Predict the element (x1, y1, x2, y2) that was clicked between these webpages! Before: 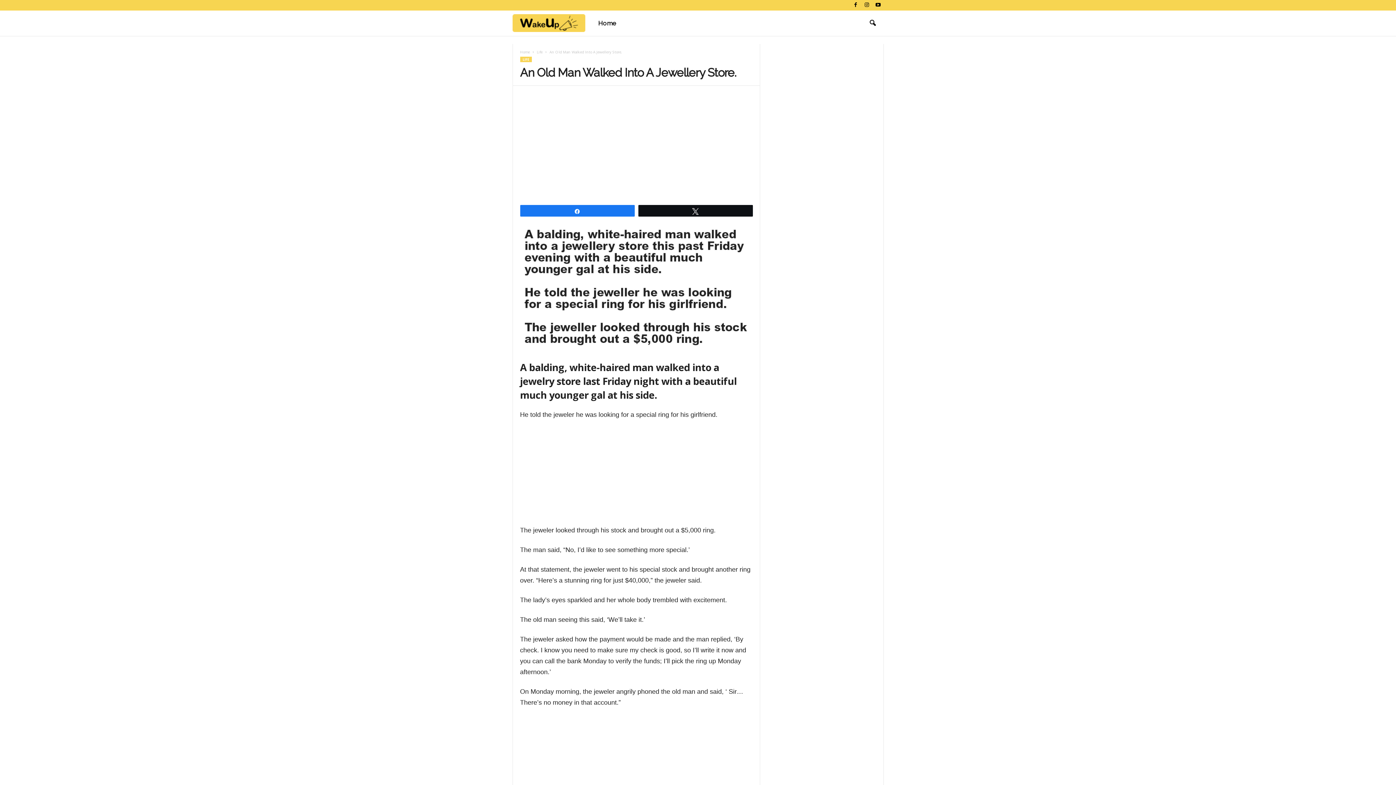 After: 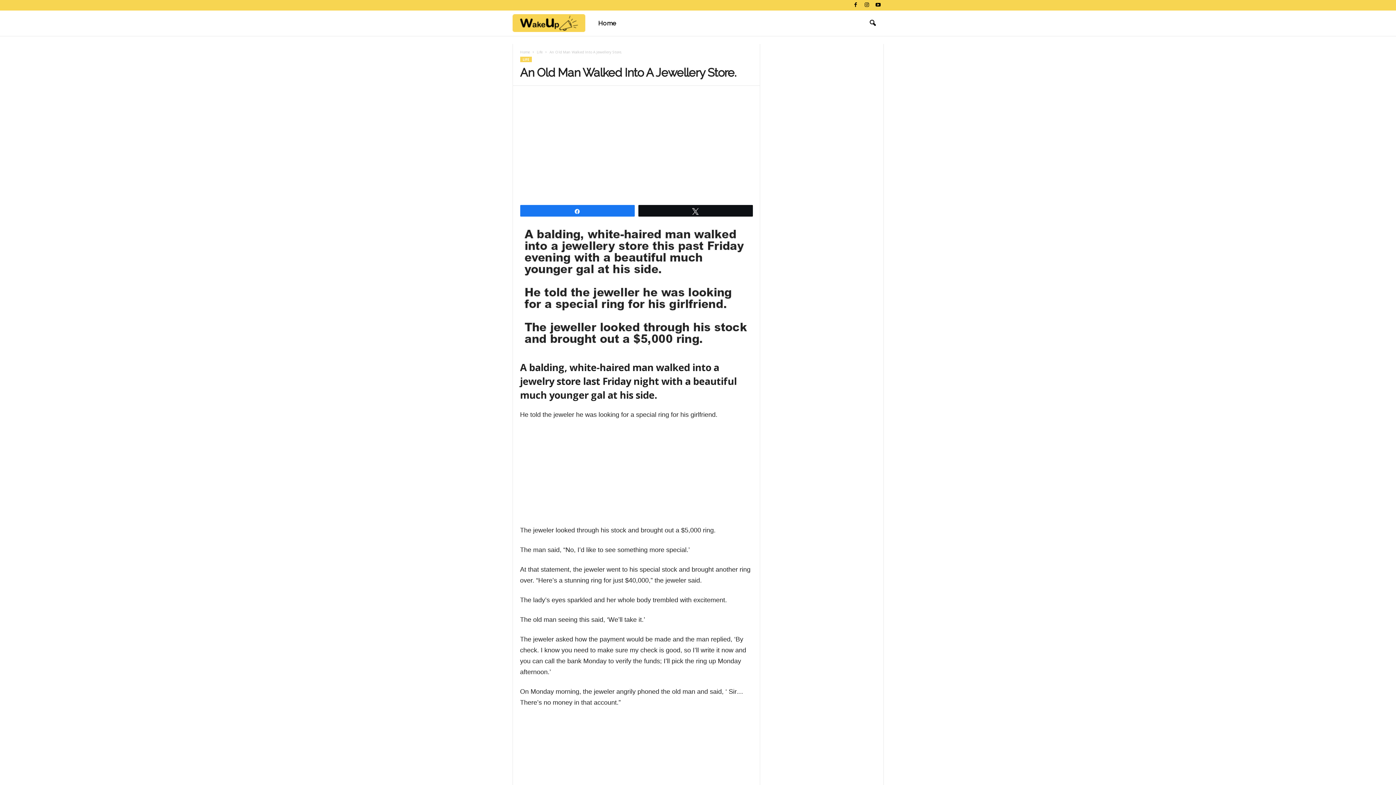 Action: bbox: (874, 0, 882, 10)